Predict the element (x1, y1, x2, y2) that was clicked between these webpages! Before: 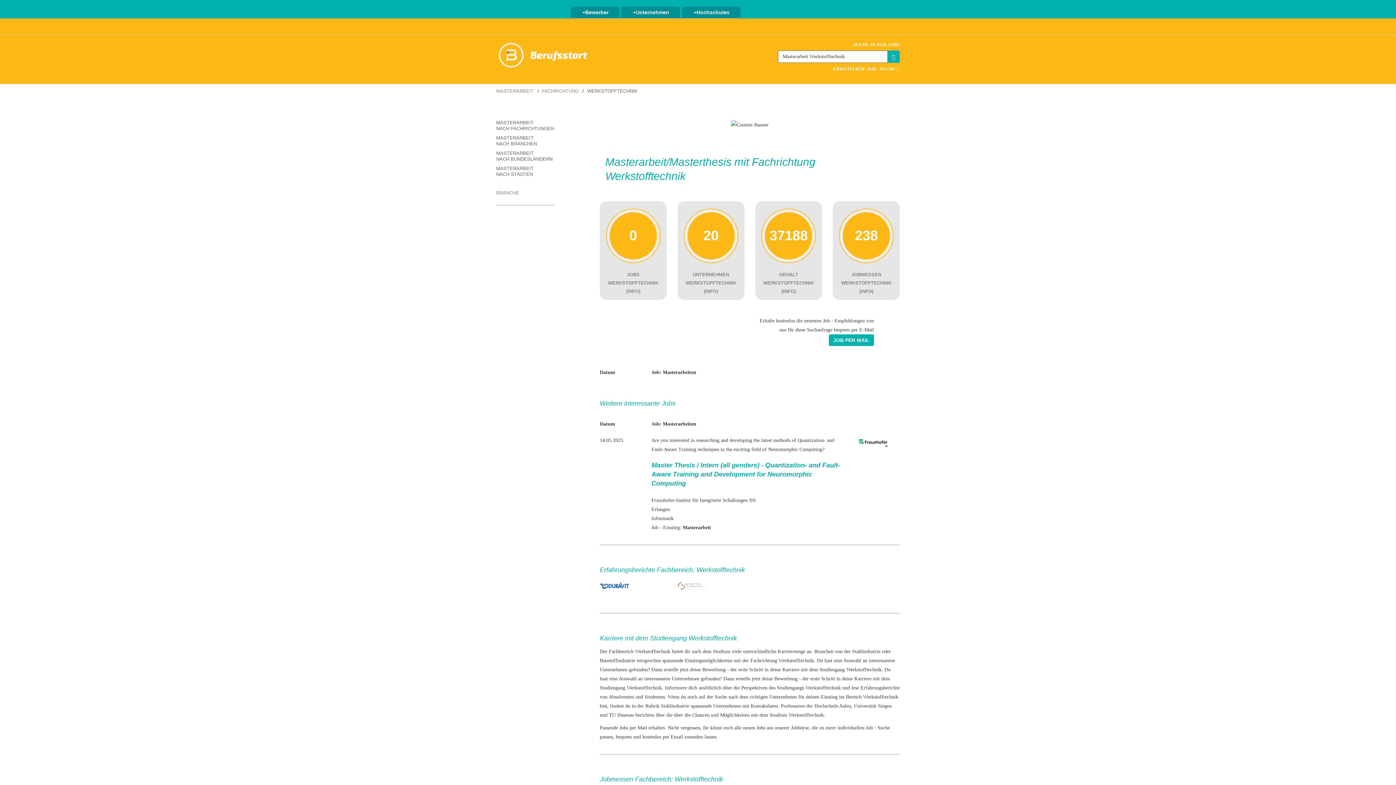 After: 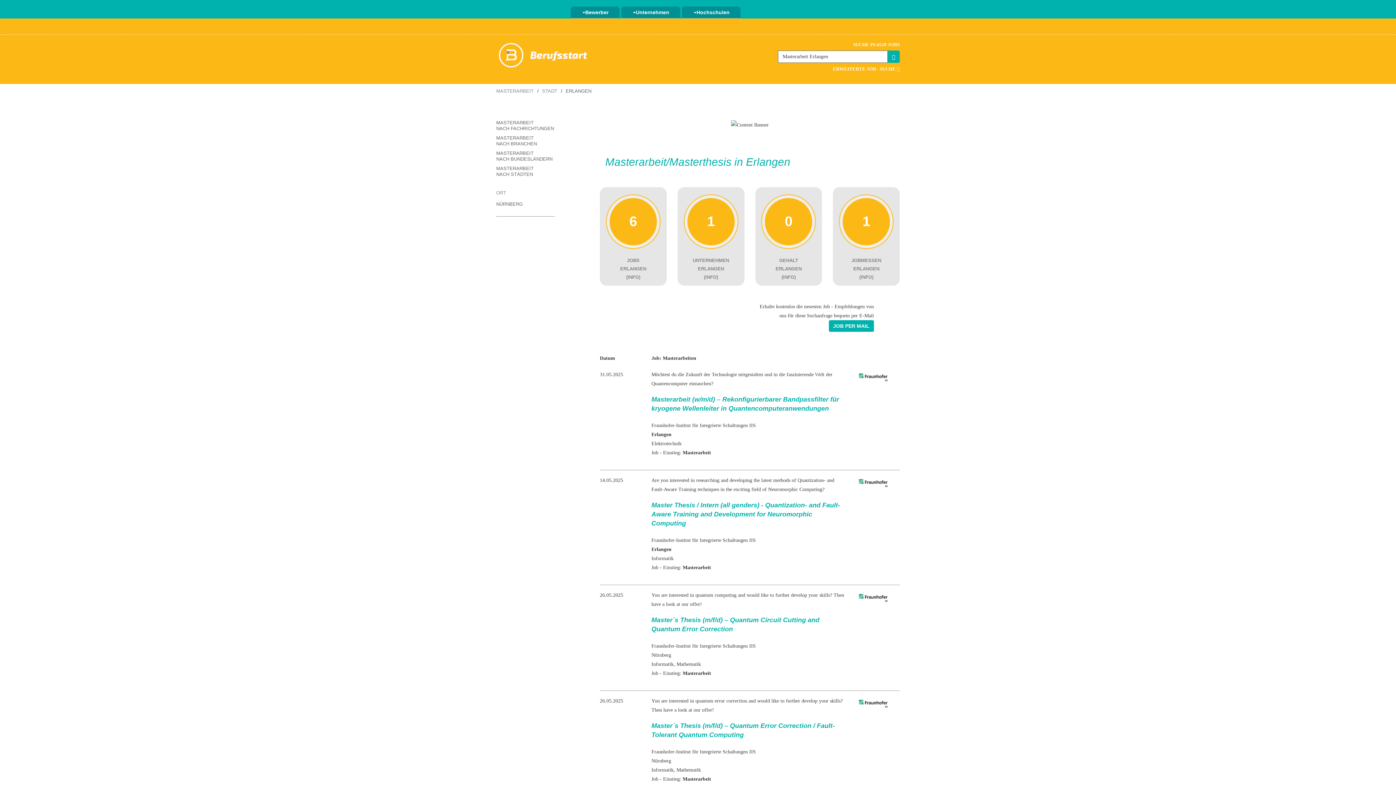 Action: label: Erlangen bbox: (651, 507, 670, 512)